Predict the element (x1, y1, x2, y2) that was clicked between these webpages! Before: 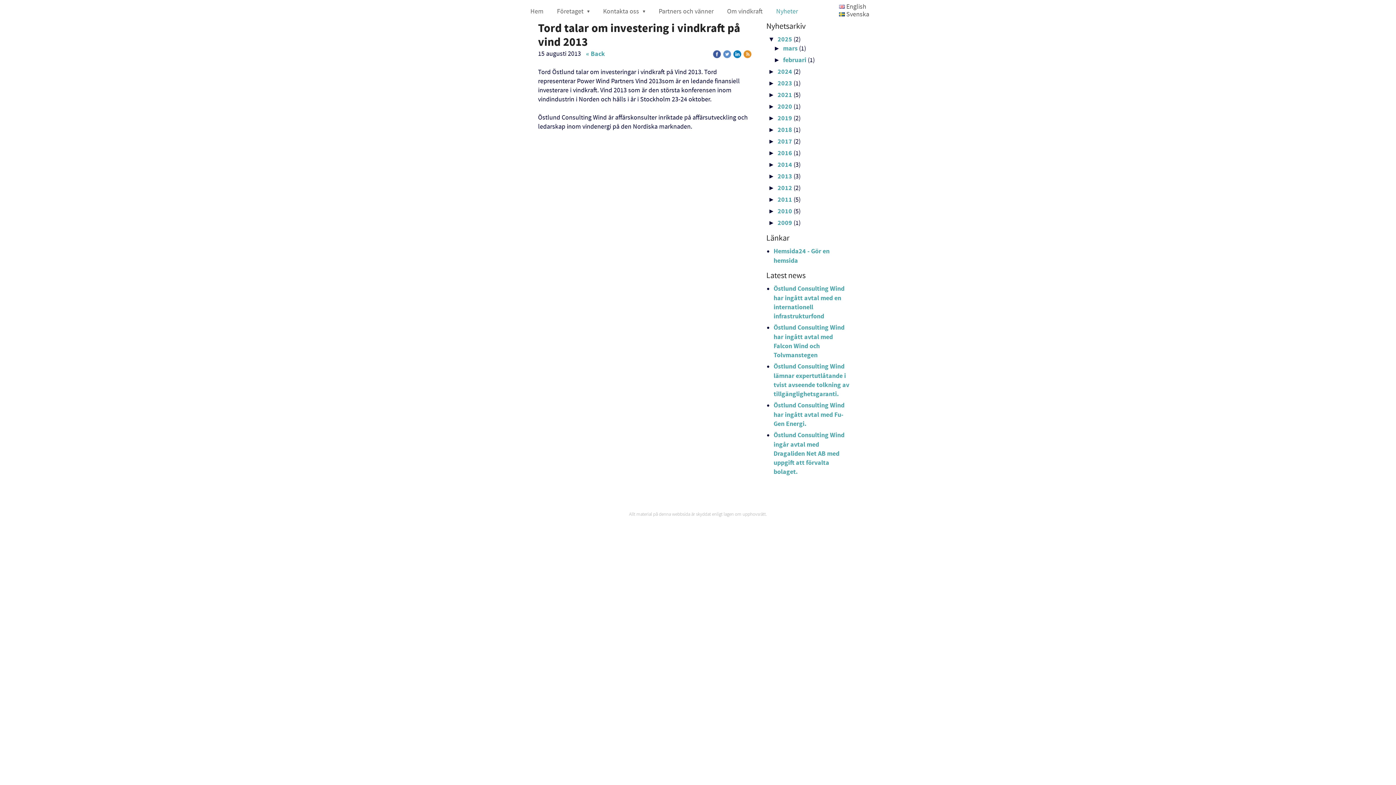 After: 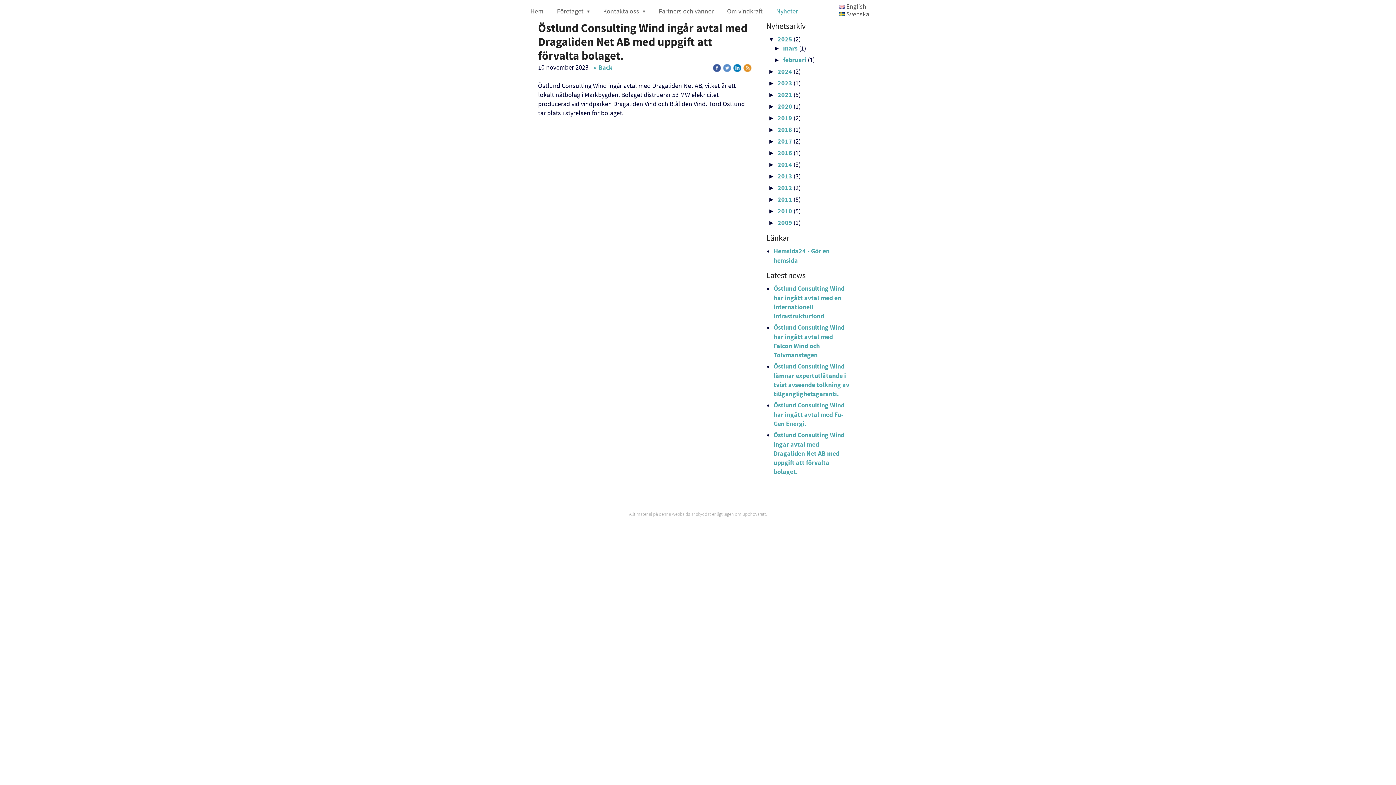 Action: bbox: (773, 430, 844, 476) label: Östlund Consulting Wind ingår avtal med Dragaliden Net AB med uppgift att förvalta bolaget. 